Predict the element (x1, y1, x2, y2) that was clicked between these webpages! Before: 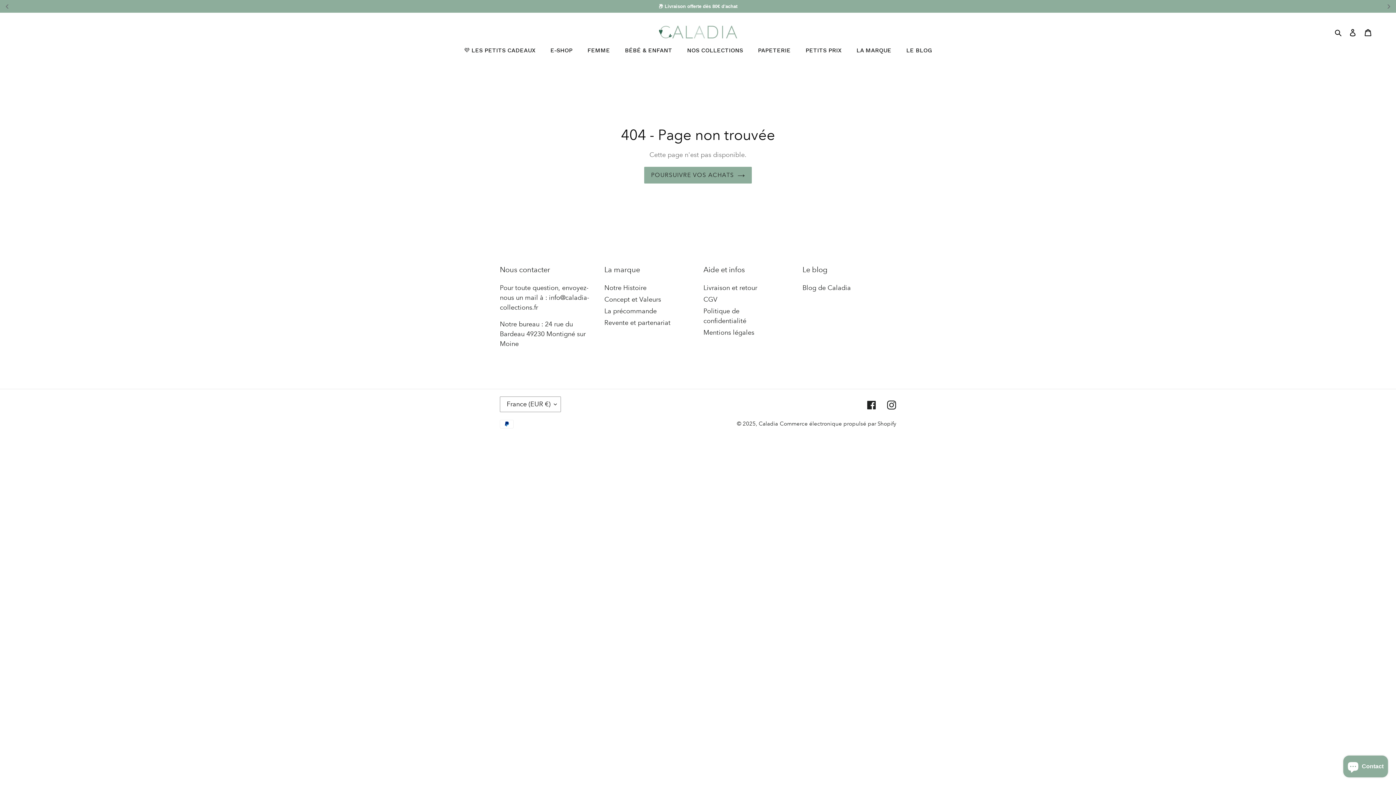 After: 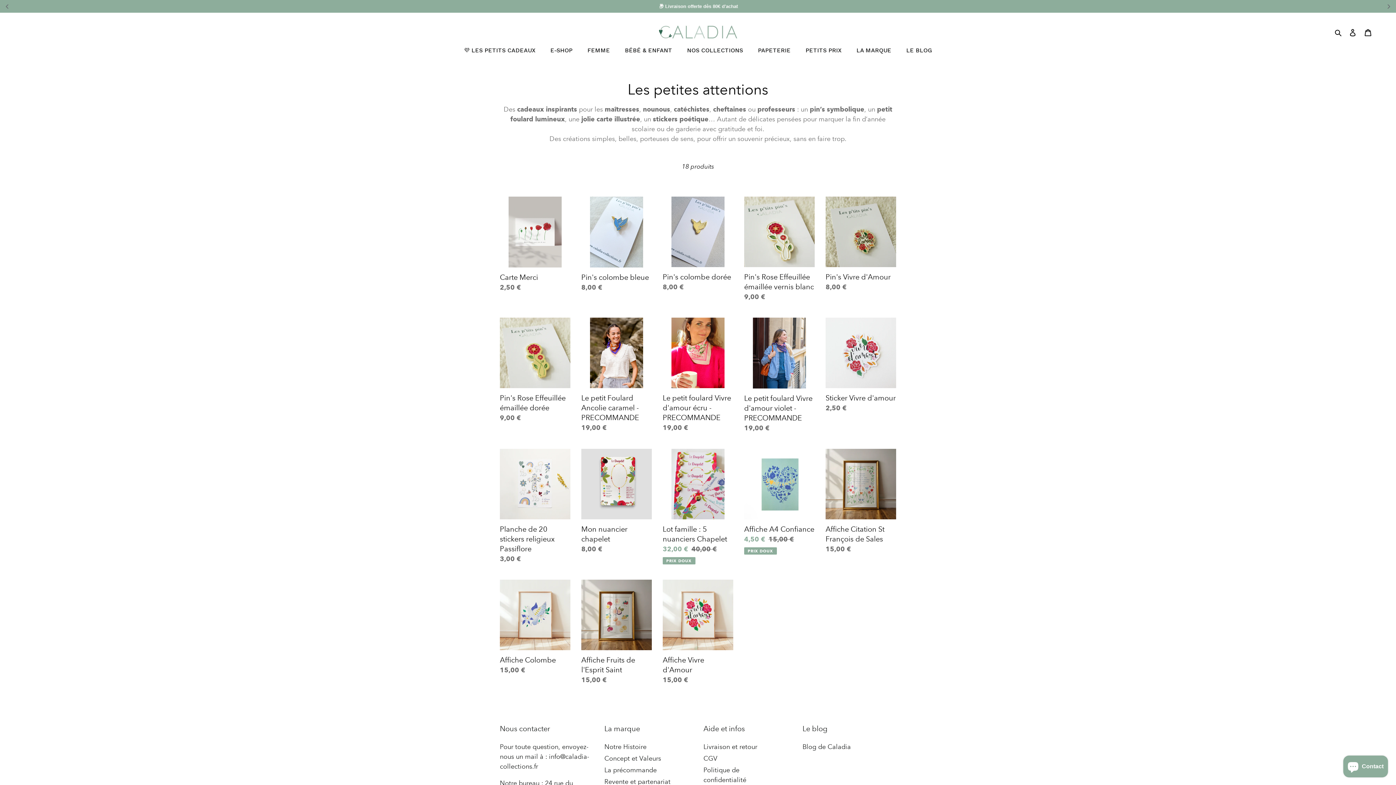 Action: label: 💜 LES PETITS CADEAUX bbox: (456, 40, 542, 60)